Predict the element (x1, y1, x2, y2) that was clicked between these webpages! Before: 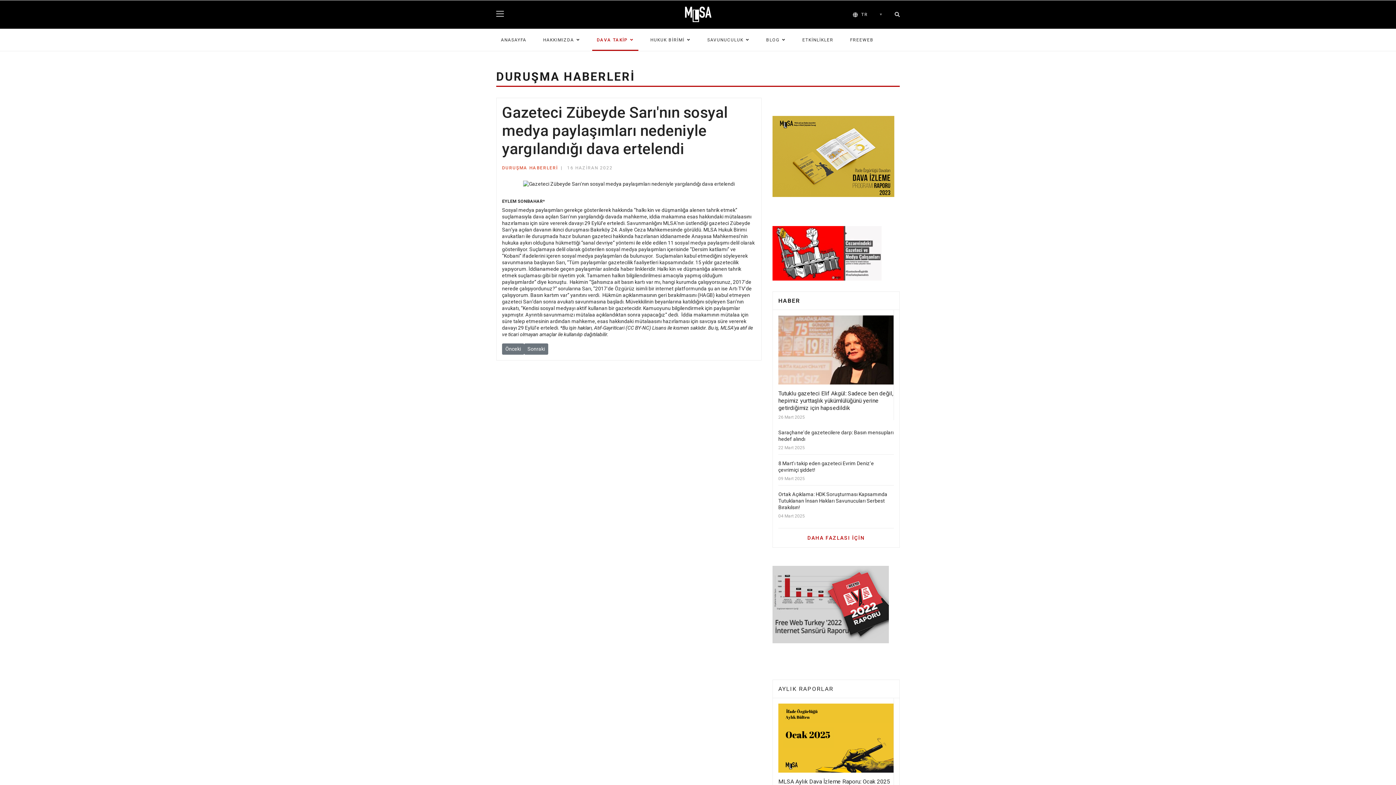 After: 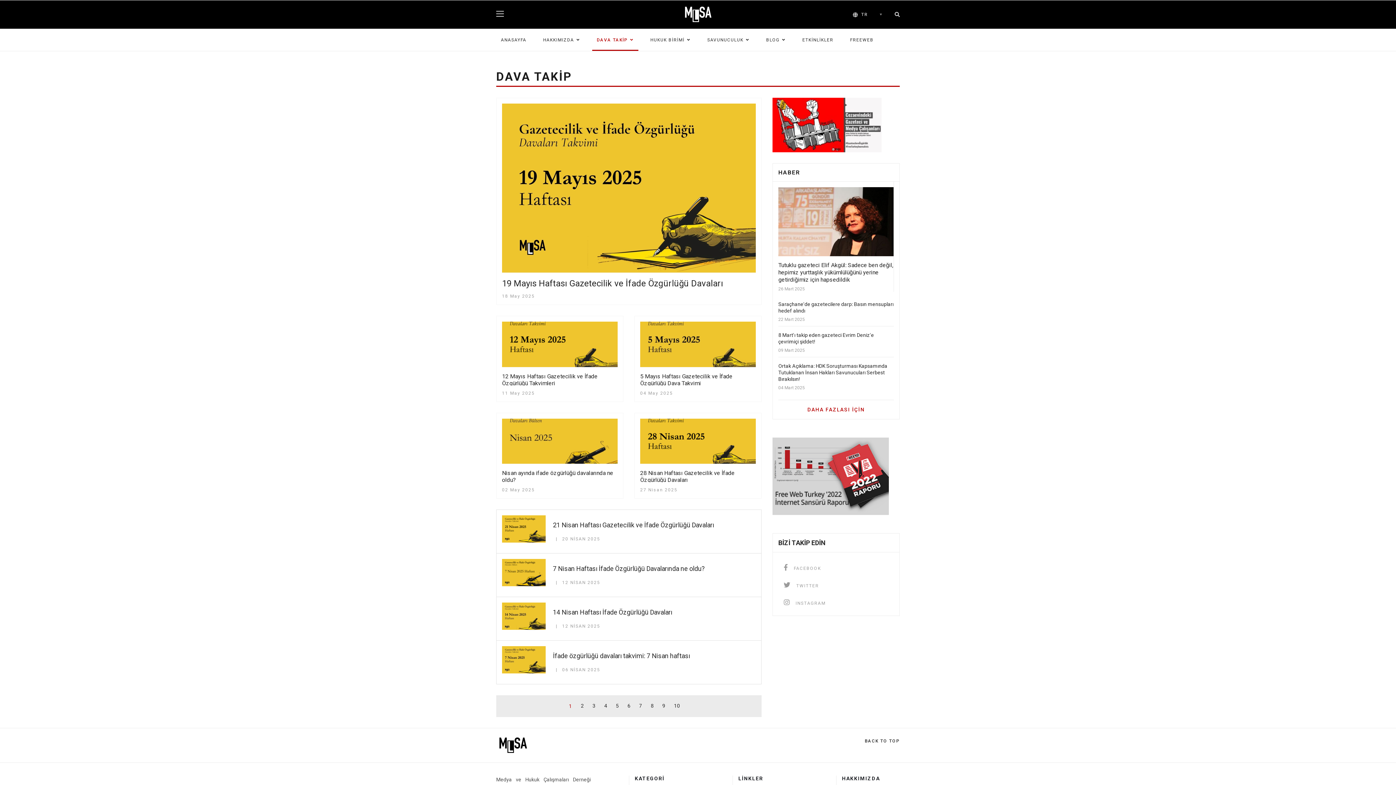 Action: bbox: (592, 29, 638, 50) label: DAVA TAKİP